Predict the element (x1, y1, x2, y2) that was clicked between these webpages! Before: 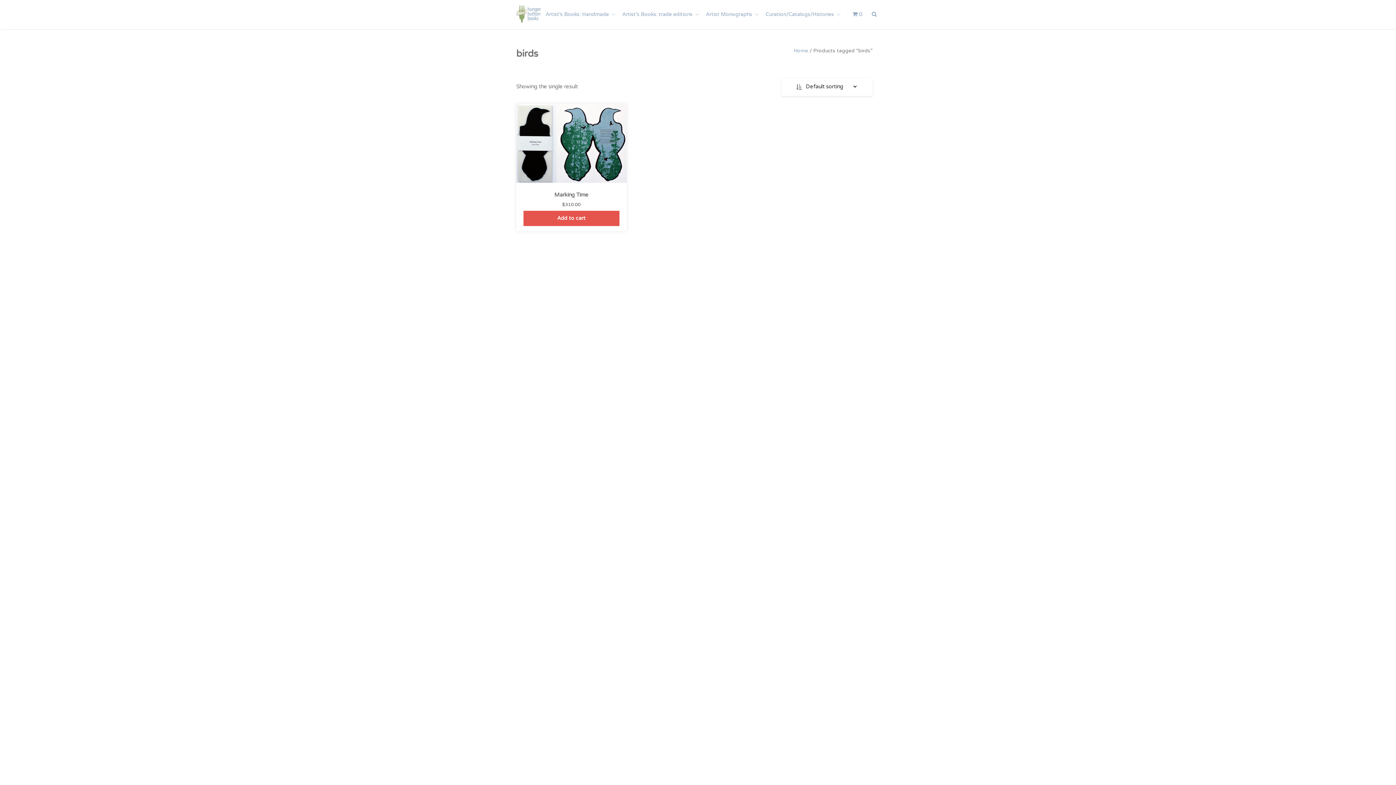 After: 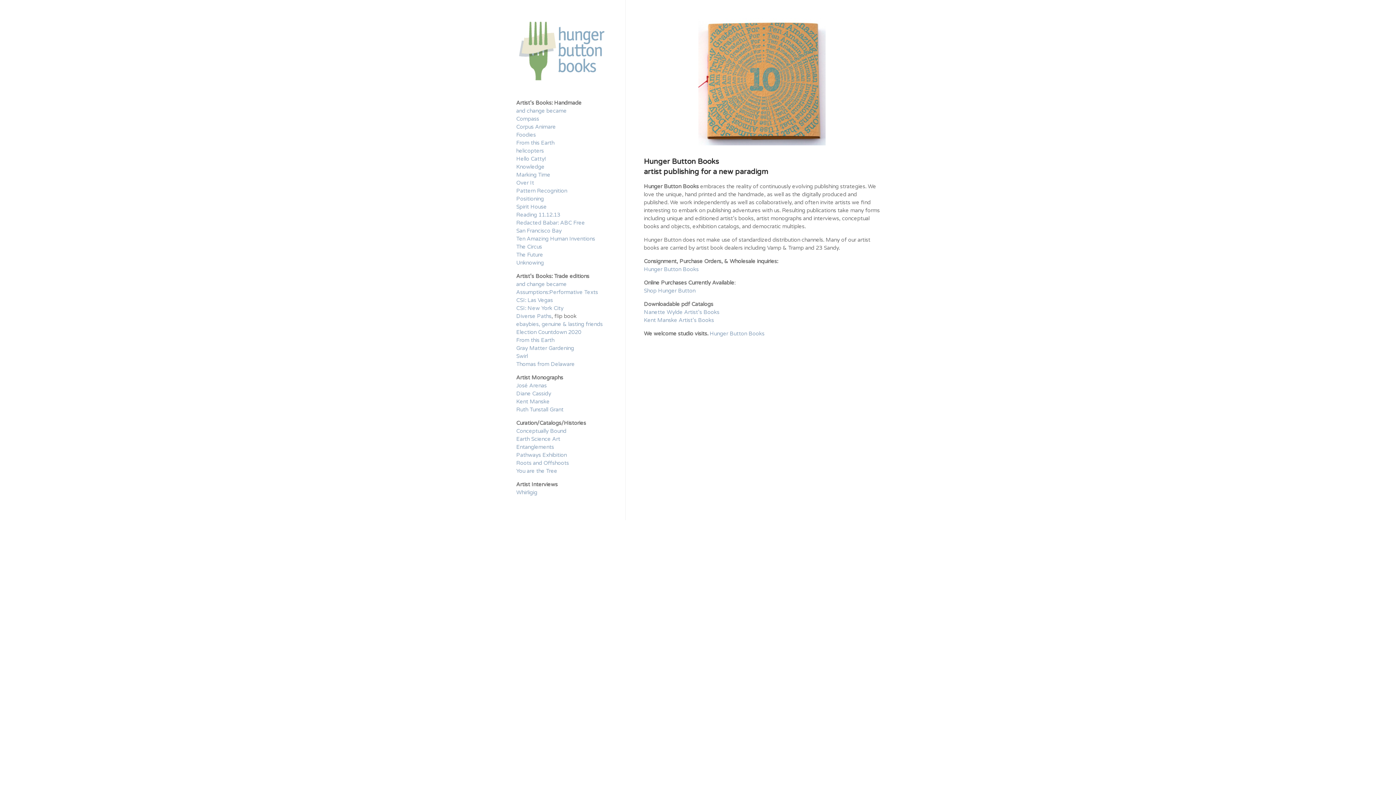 Action: bbox: (516, 5, 541, 23)